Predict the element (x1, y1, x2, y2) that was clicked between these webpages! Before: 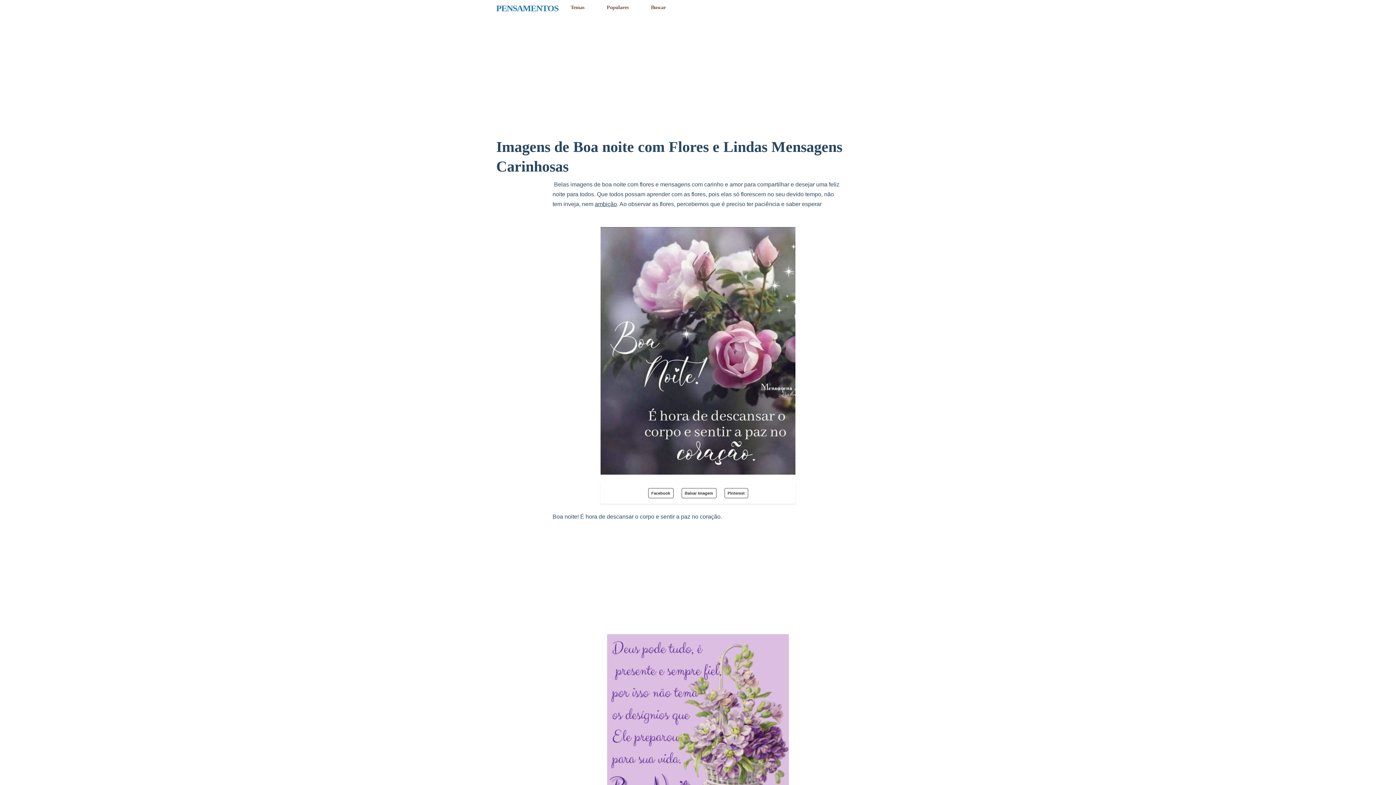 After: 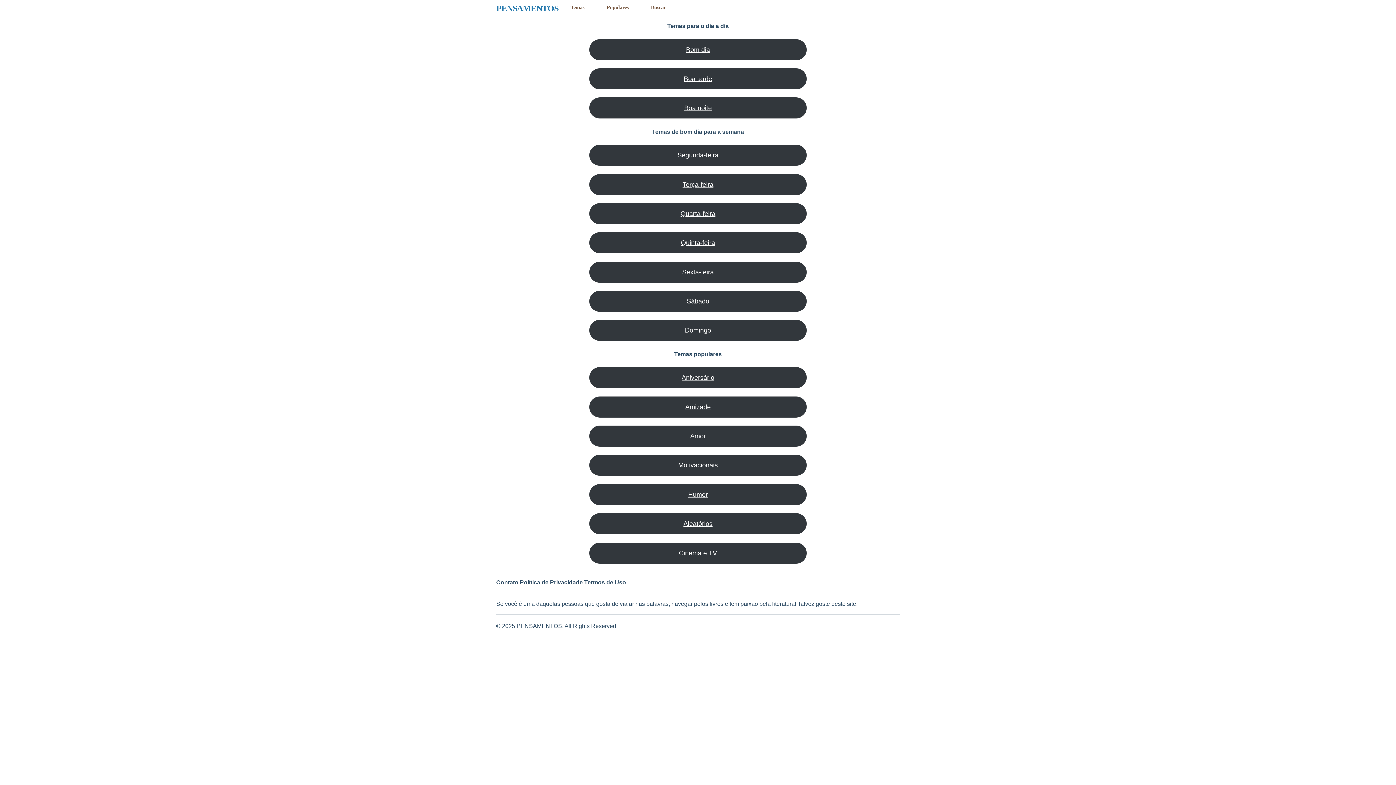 Action: label: Temas bbox: (570, 2, 584, 11)